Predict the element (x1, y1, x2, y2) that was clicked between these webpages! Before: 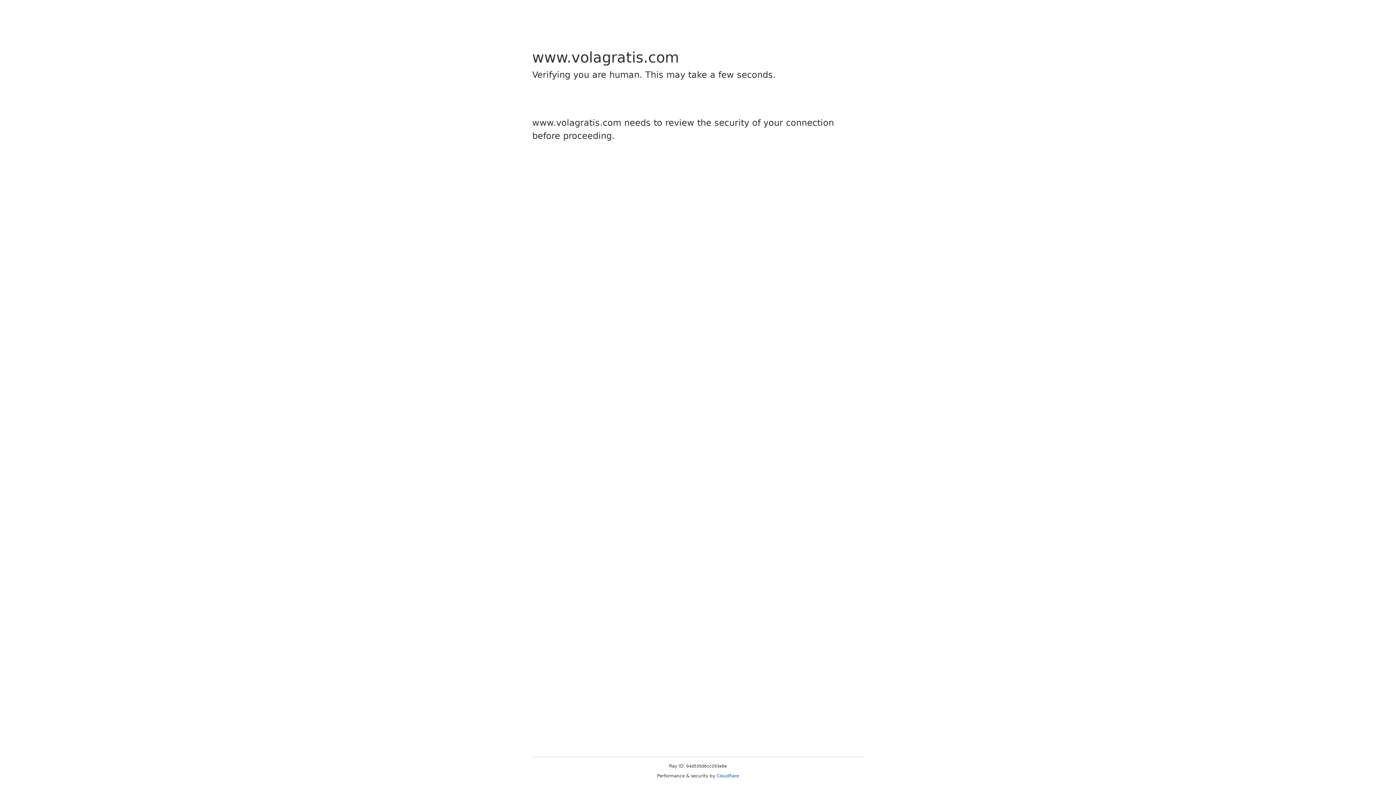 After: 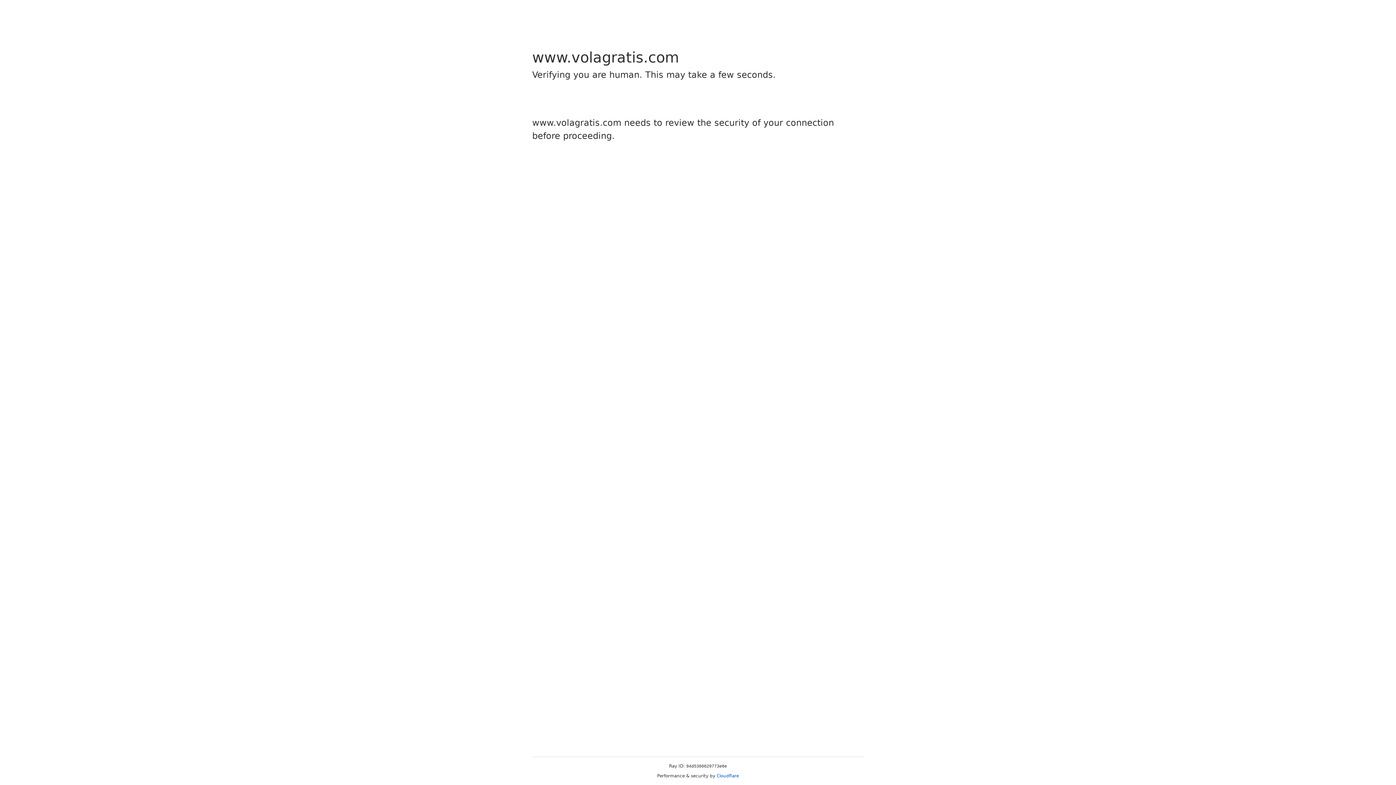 Action: bbox: (716, 773, 739, 778) label: Cloudflare